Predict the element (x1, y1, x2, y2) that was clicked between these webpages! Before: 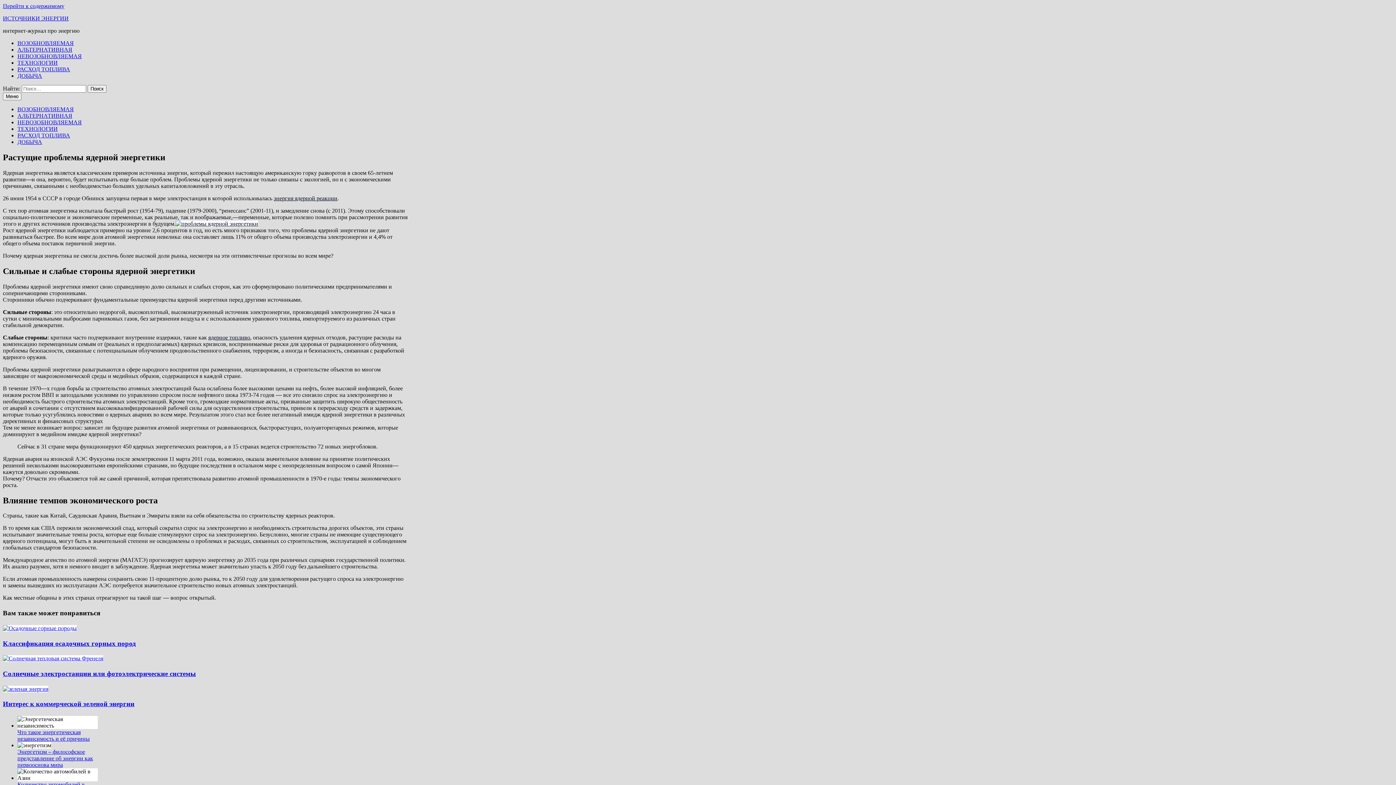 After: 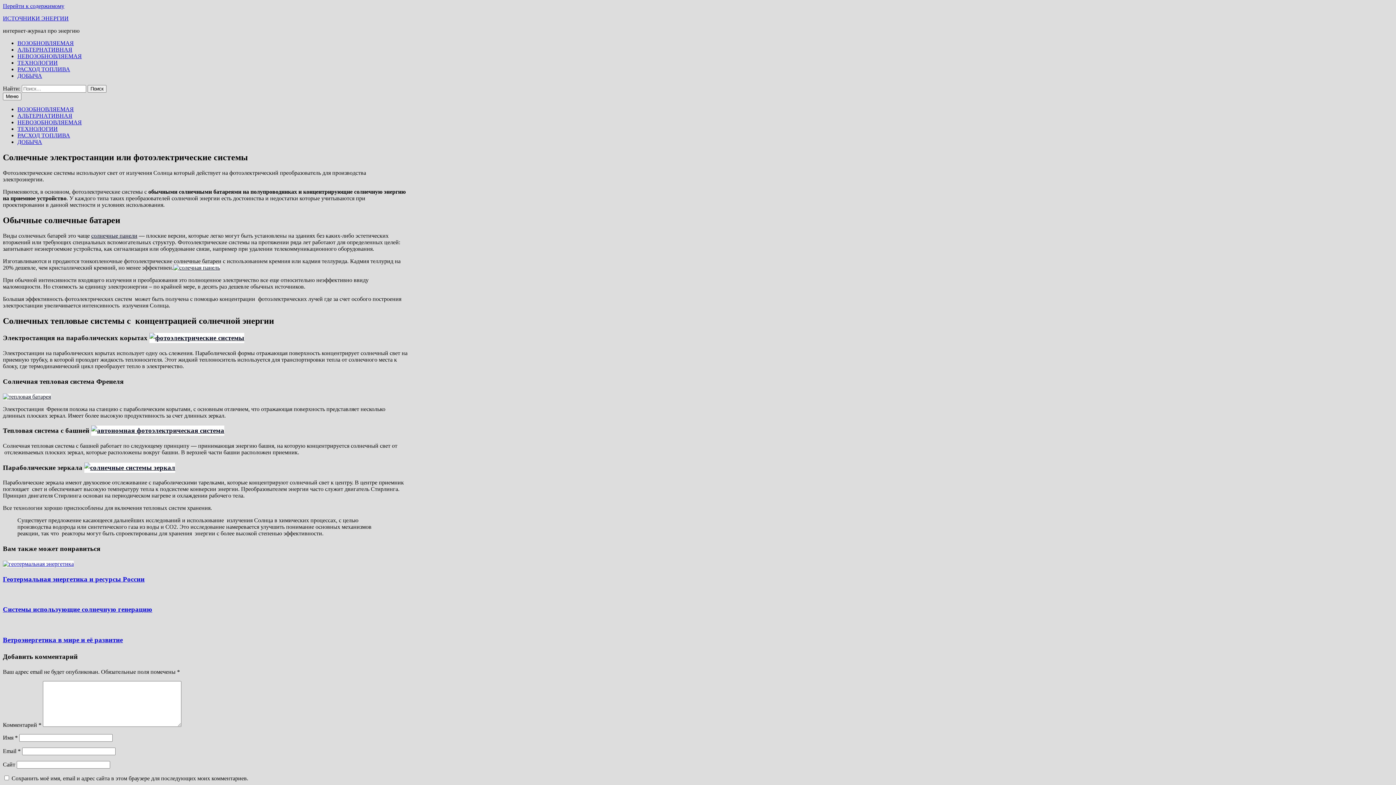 Action: bbox: (2, 655, 103, 661)